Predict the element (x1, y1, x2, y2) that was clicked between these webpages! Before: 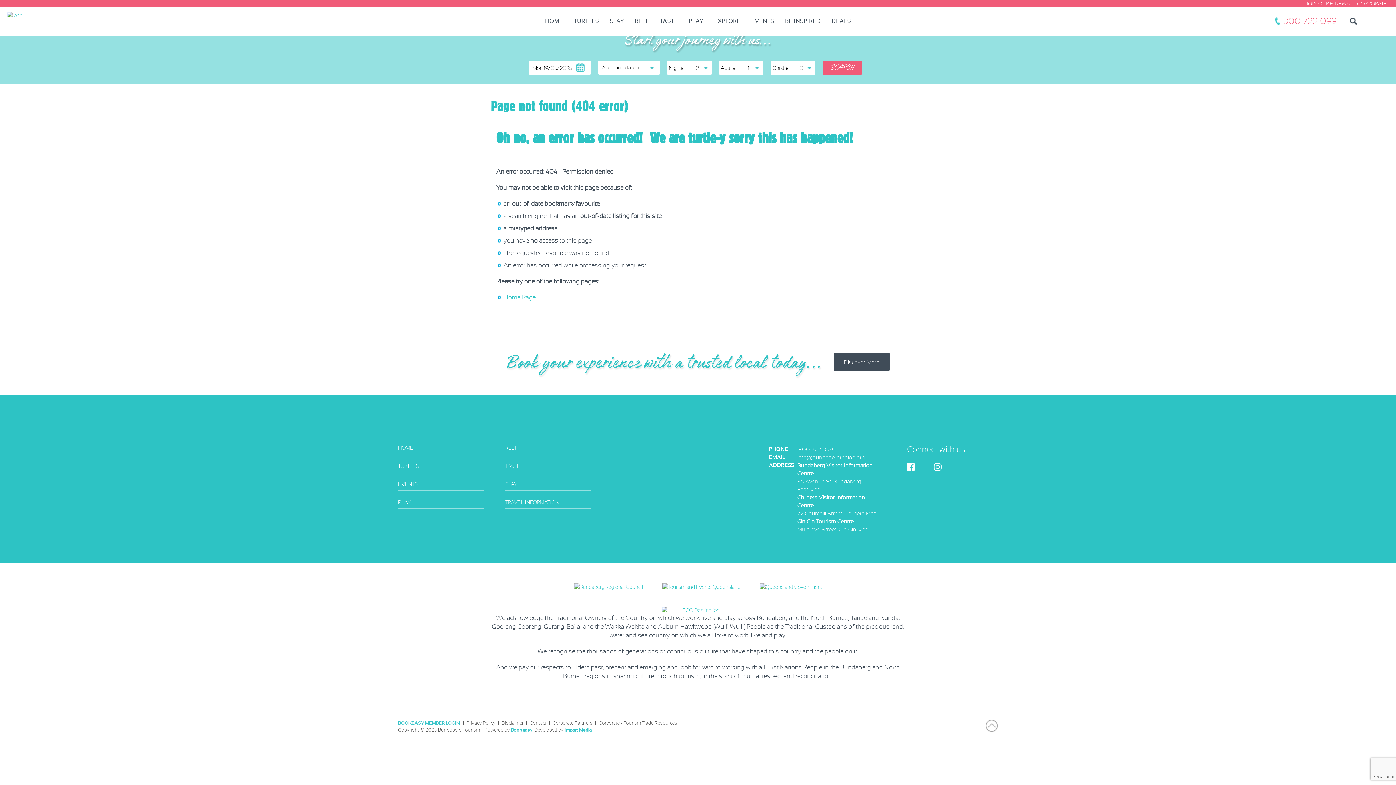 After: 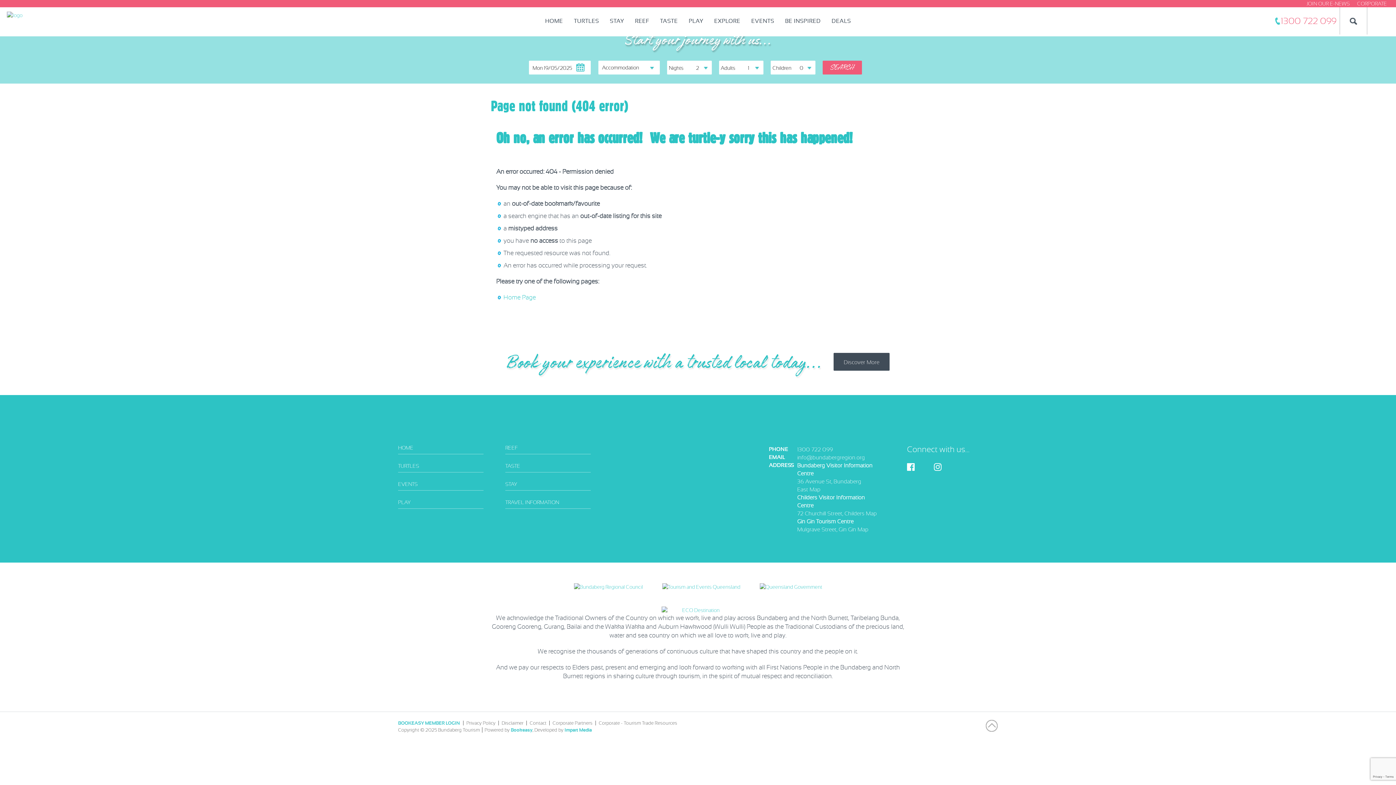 Action: label: 1300 722 099 bbox: (1281, 16, 1336, 26)